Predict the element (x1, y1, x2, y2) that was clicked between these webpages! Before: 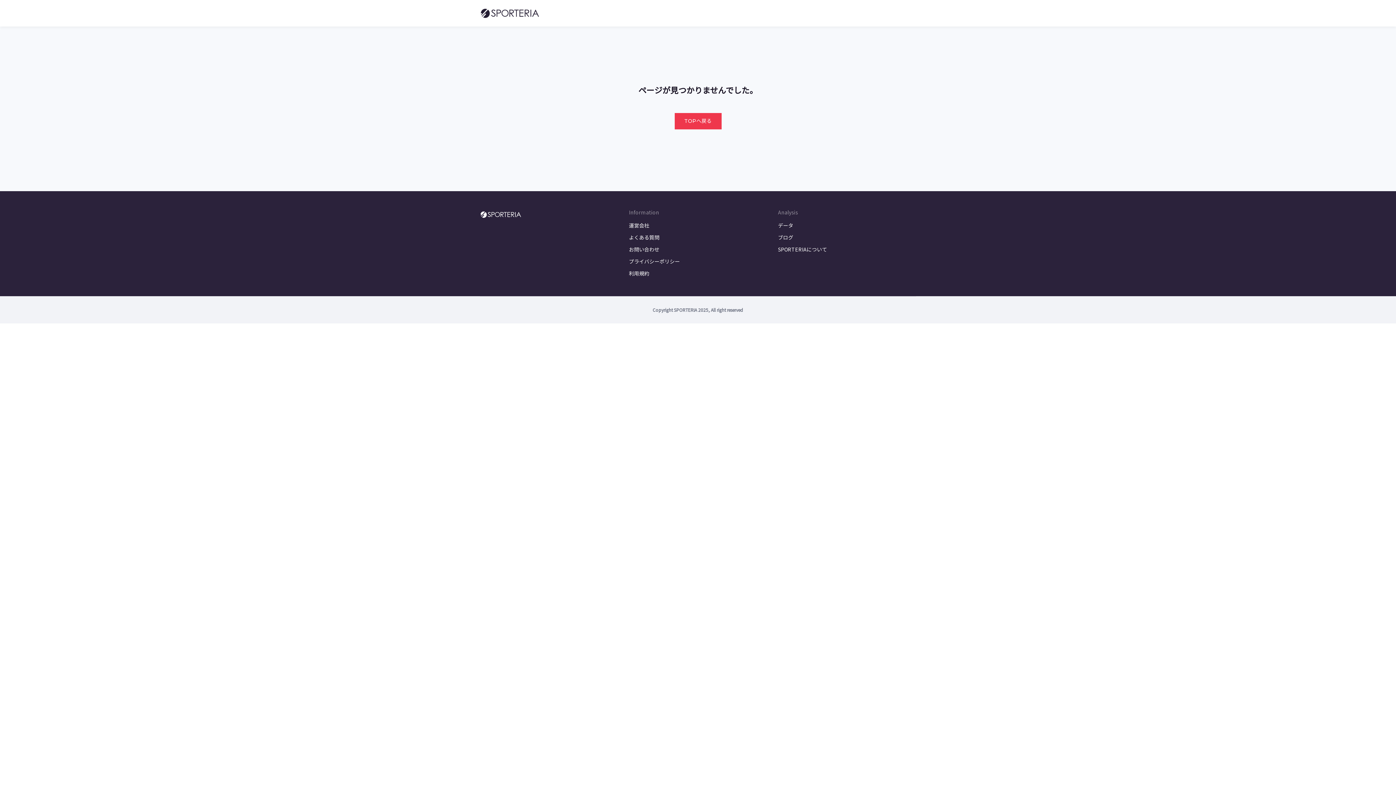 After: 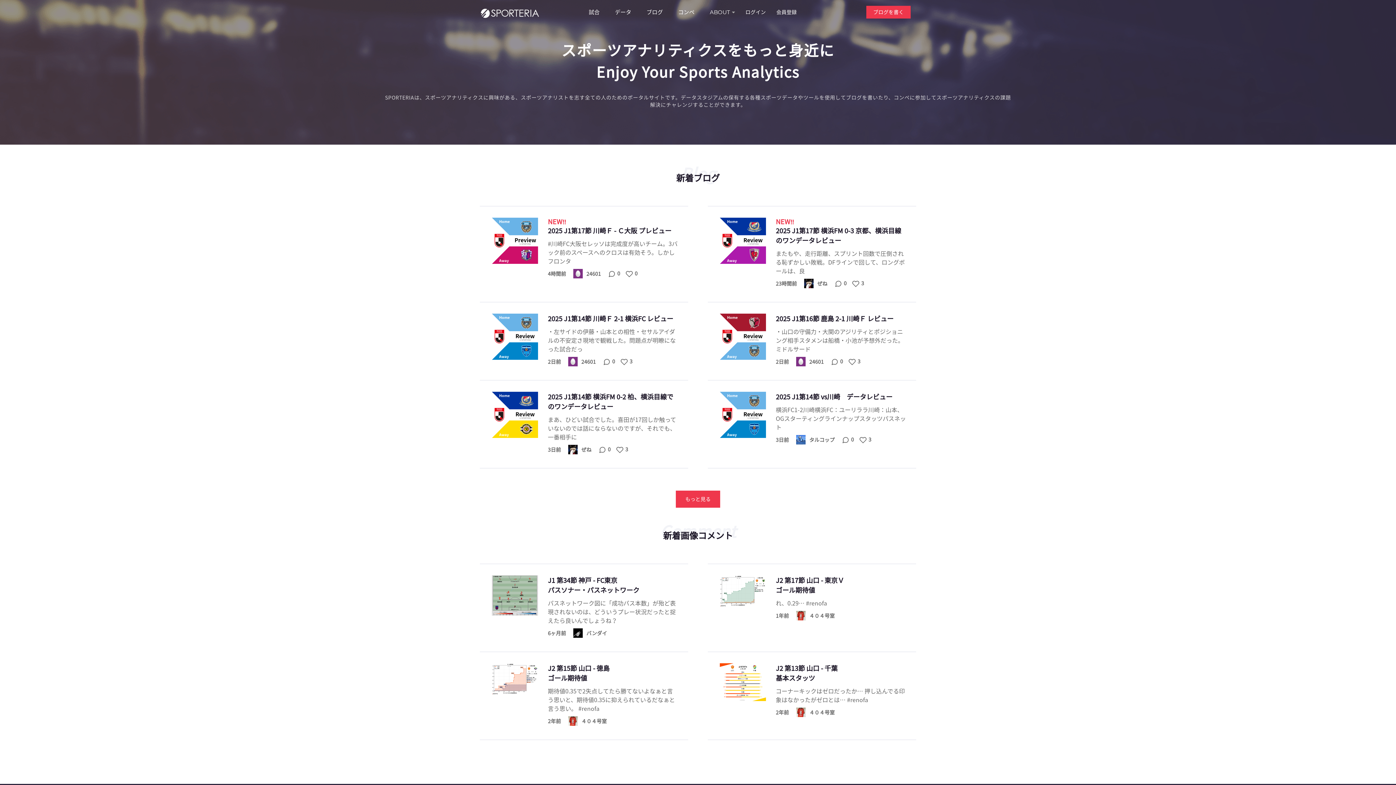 Action: bbox: (480, 209, 521, 218)